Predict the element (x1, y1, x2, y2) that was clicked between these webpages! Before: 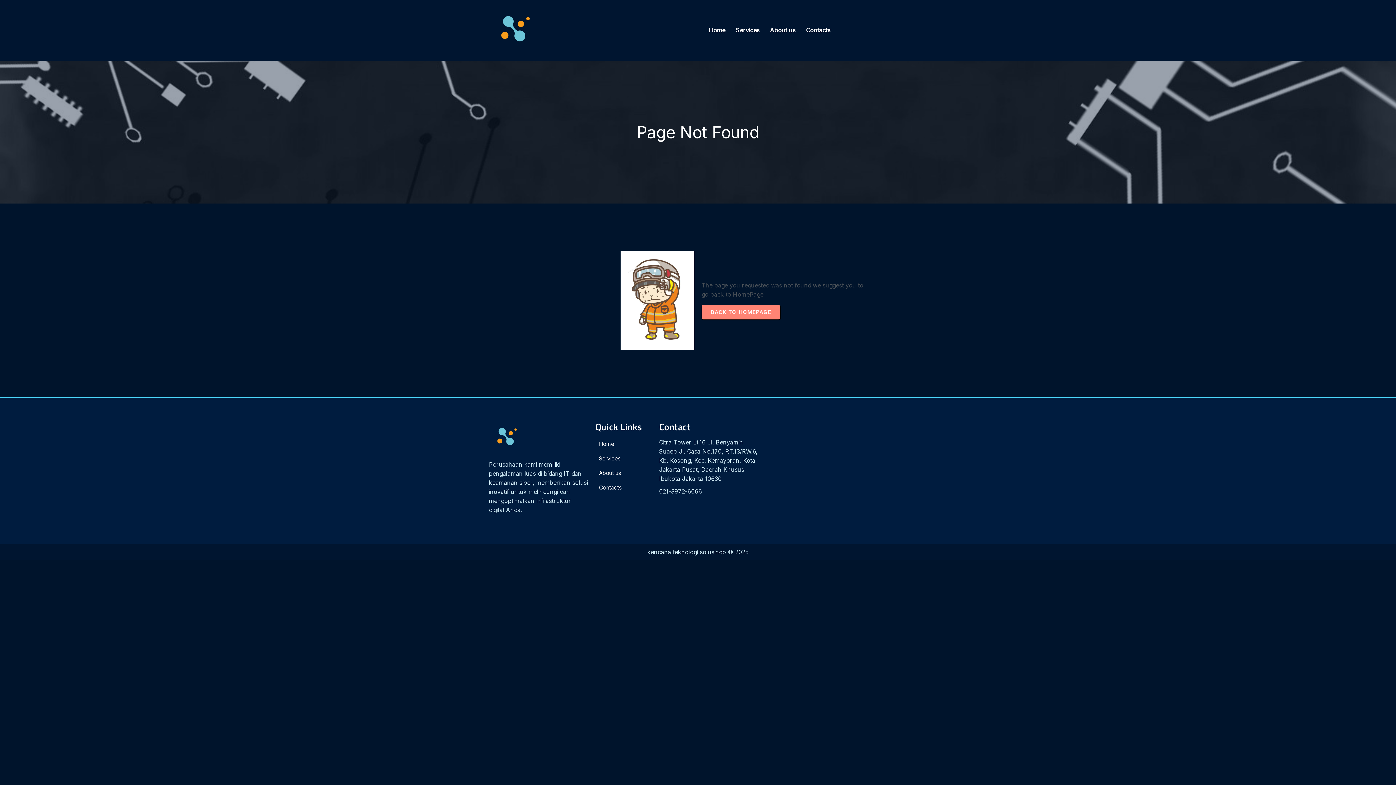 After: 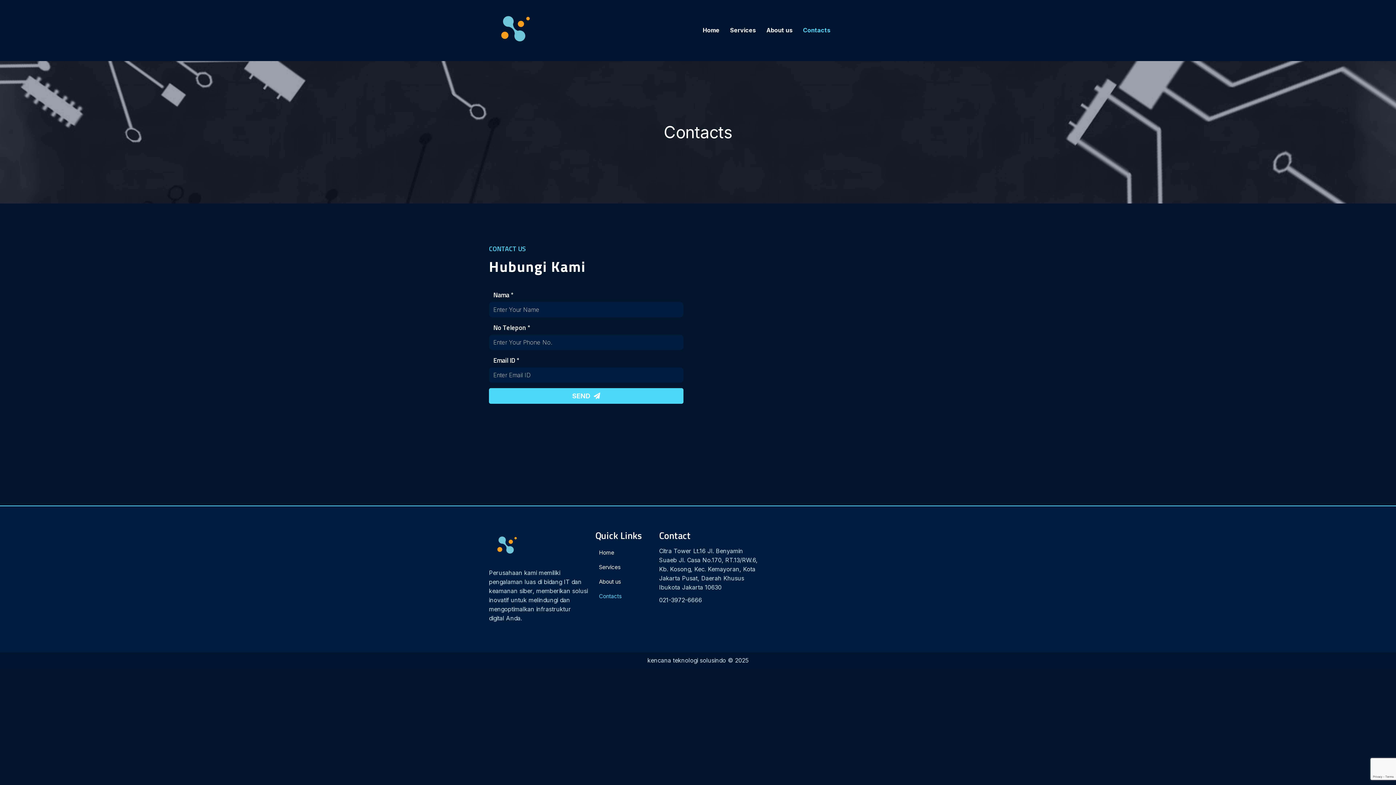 Action: bbox: (595, 481, 652, 494) label: Contacts